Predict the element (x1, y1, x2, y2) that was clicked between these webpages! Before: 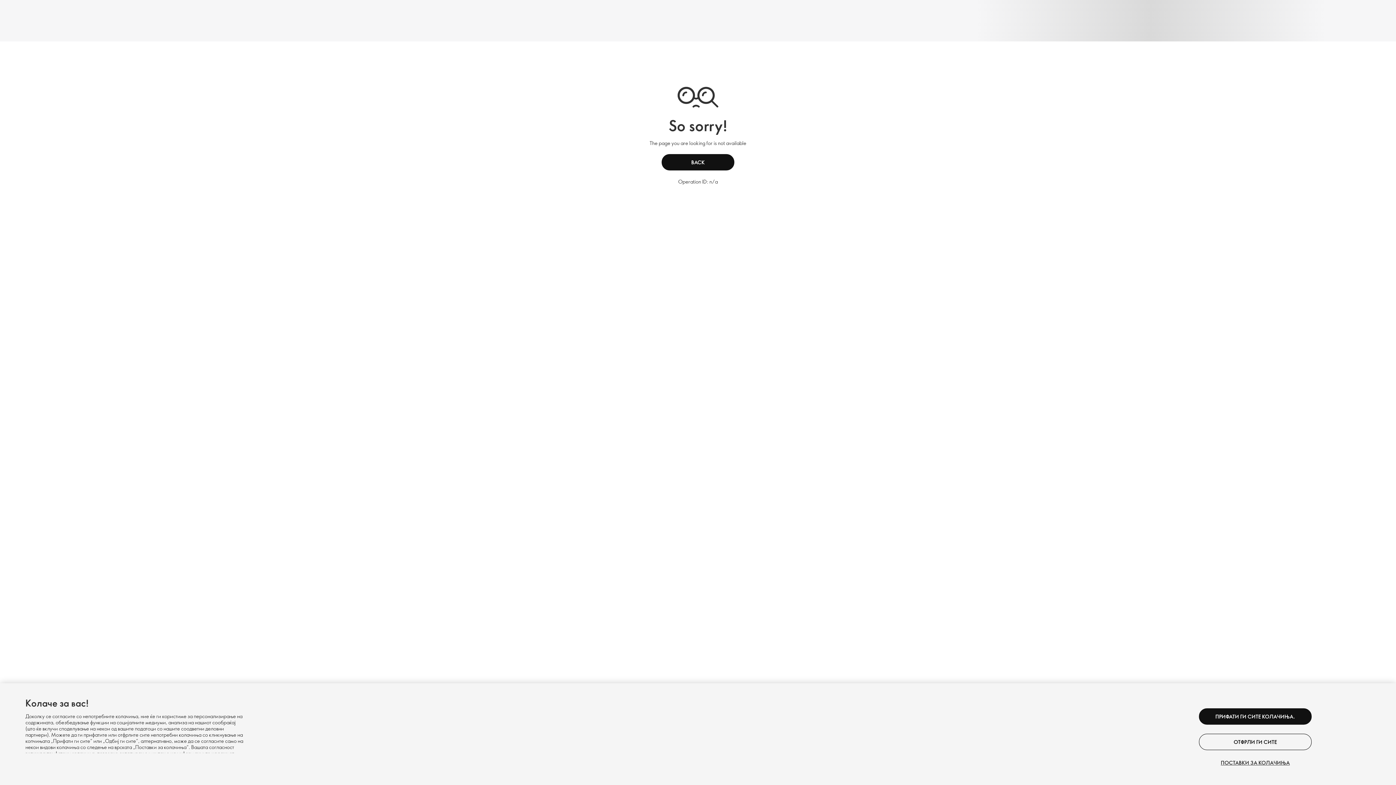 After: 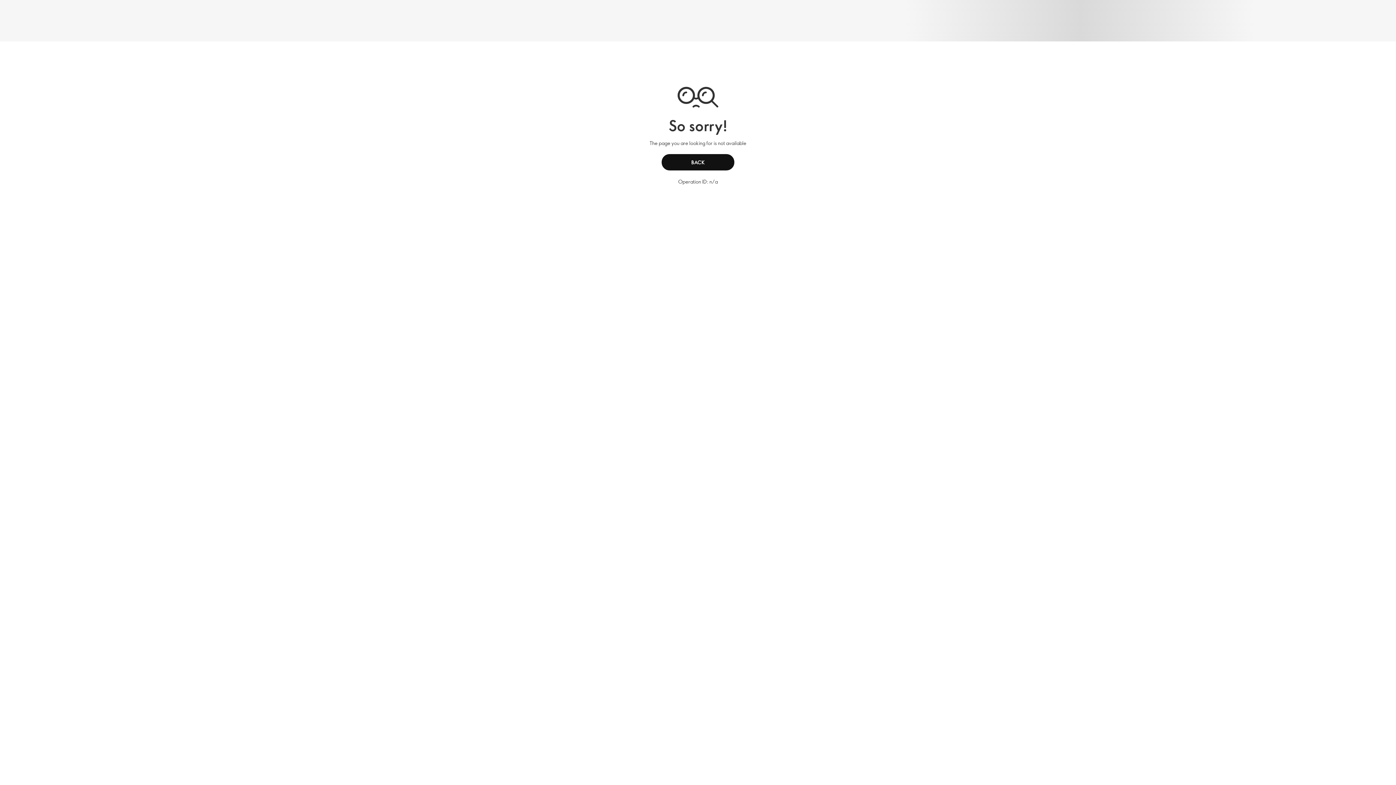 Action: label: ОТФРЛИ ГИ СИТЕ bbox: (1199, 734, 1312, 750)